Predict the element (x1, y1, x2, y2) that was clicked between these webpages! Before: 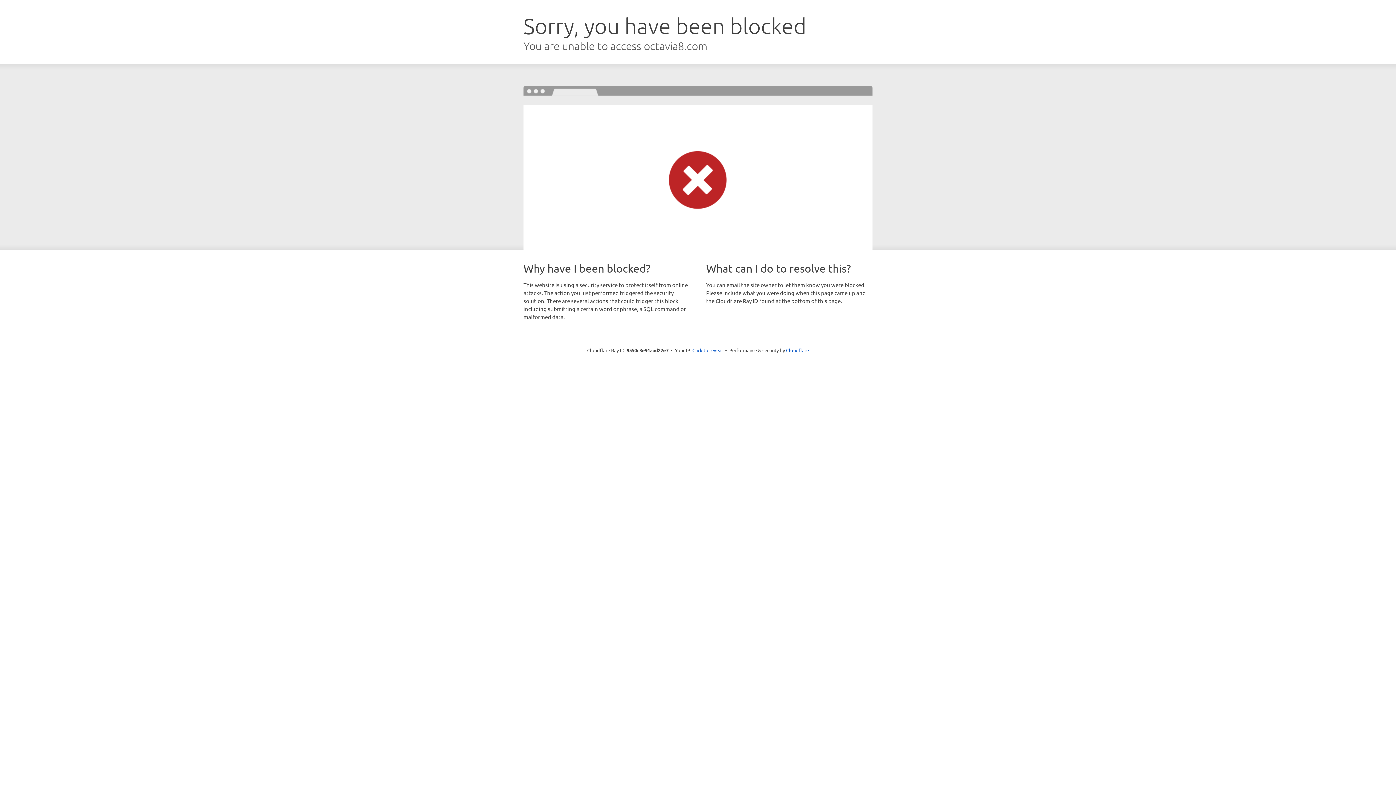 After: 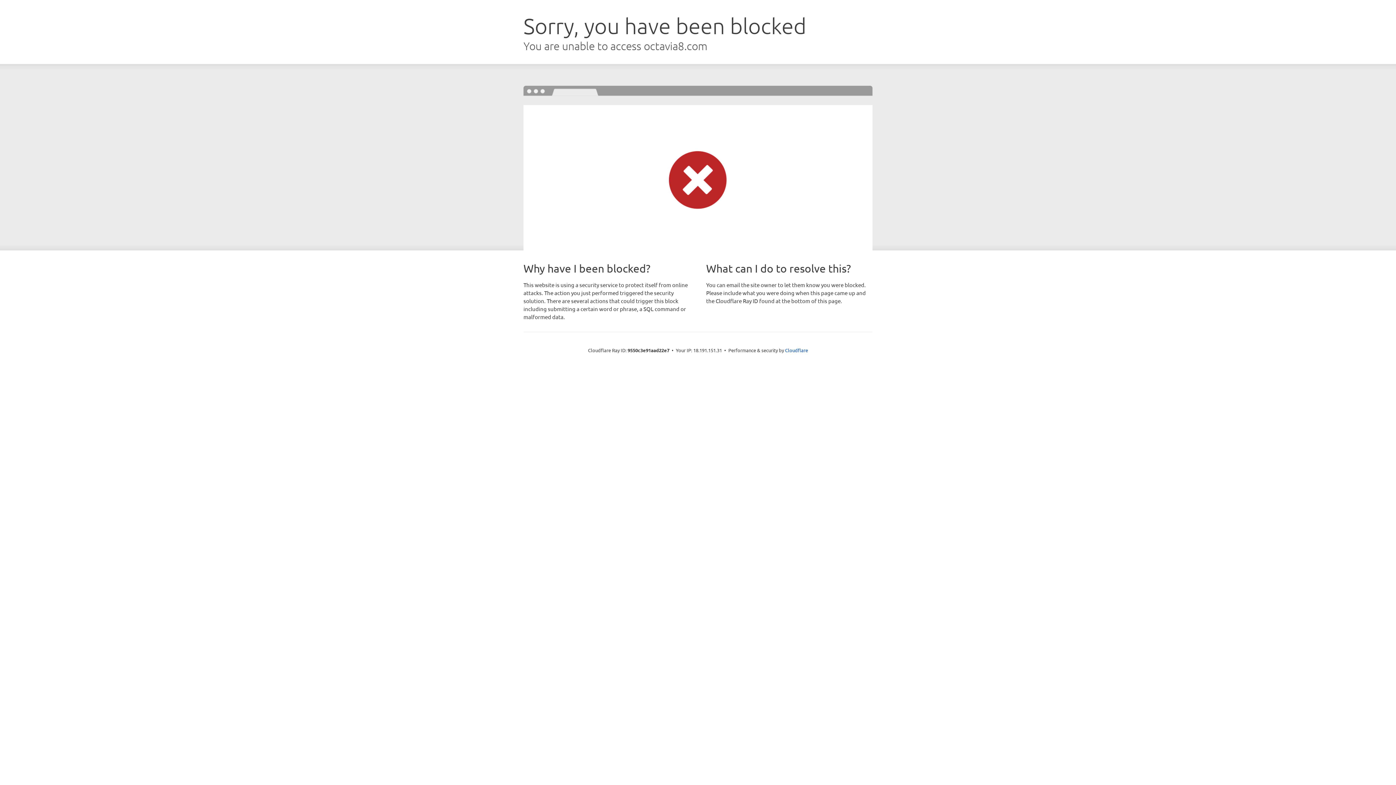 Action: label: Click to reveal bbox: (692, 346, 723, 353)